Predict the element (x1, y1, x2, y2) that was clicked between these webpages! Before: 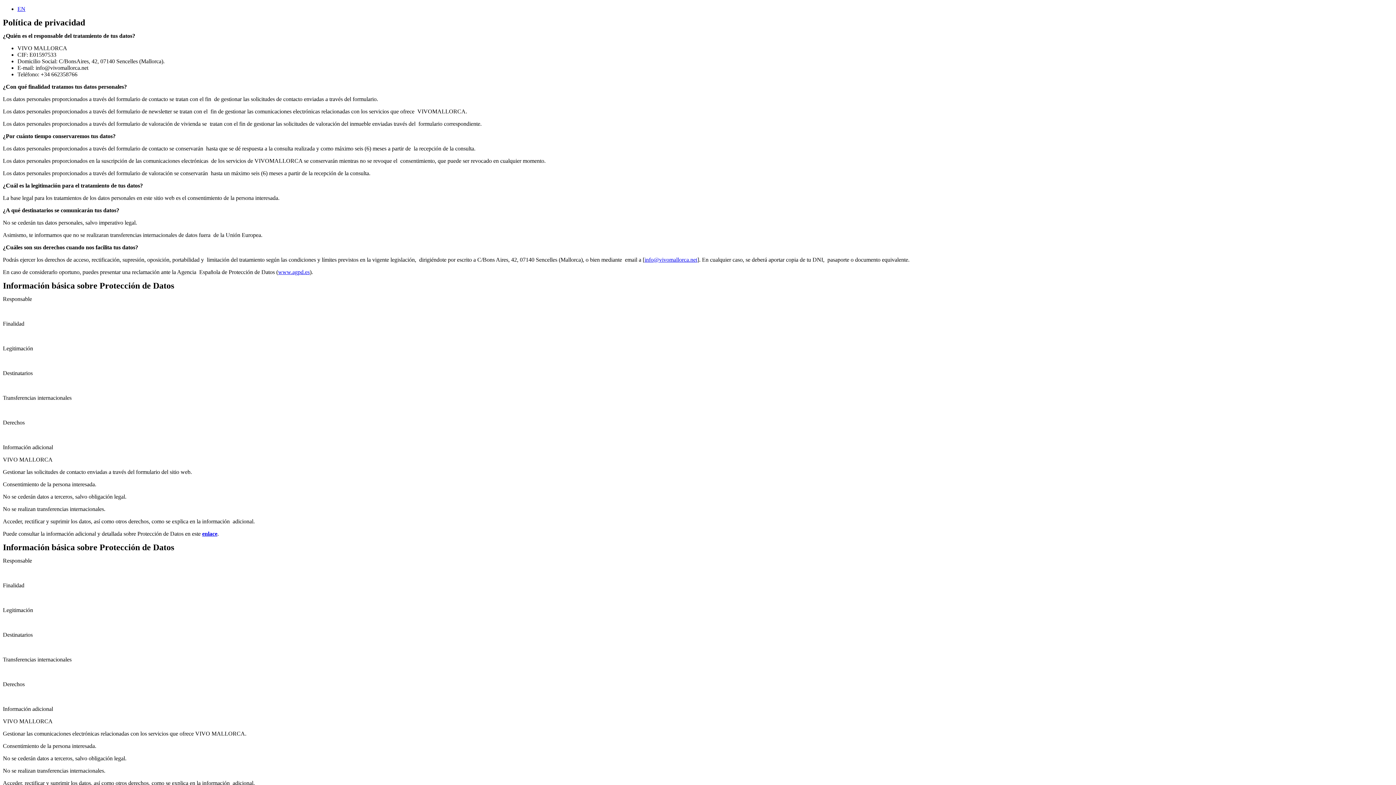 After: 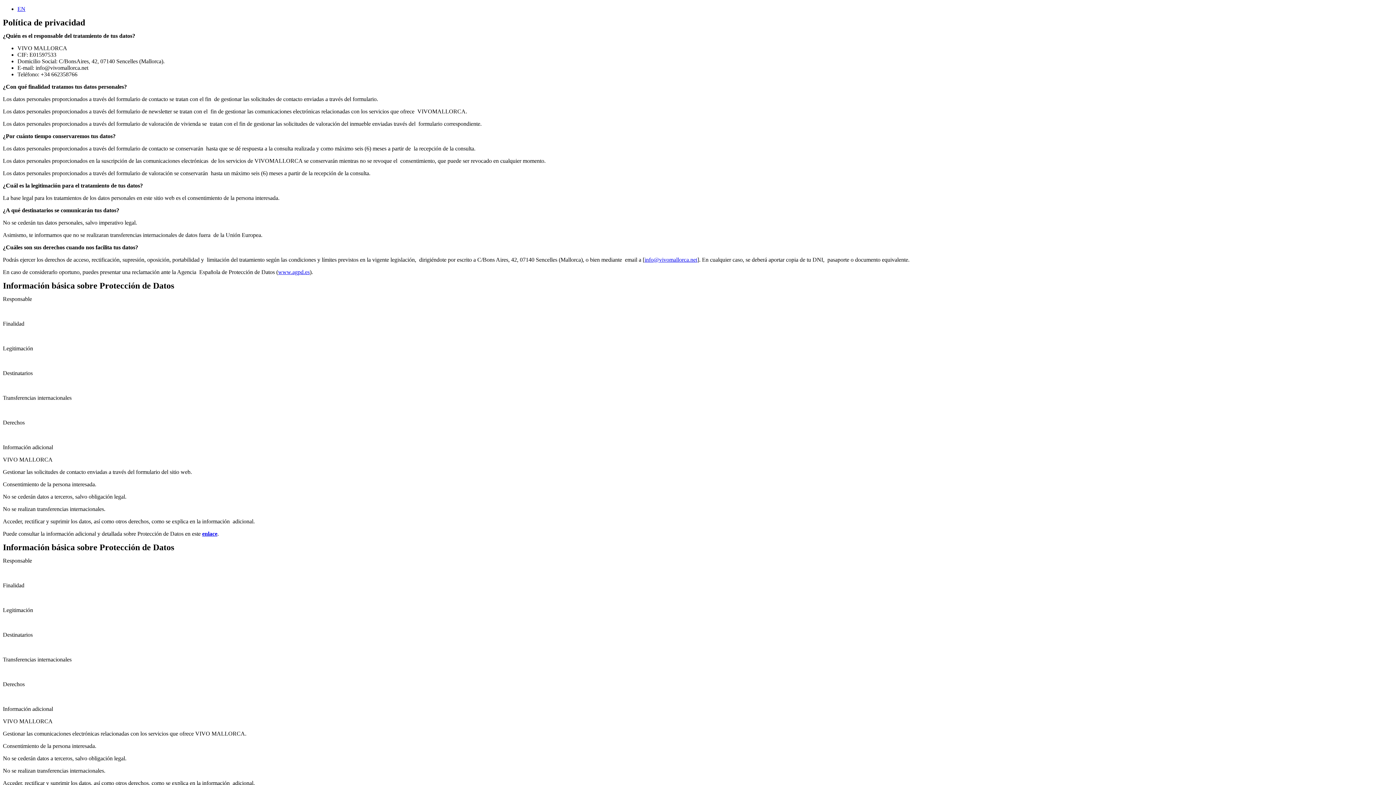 Action: bbox: (644, 256, 697, 262) label: info@vivomallorca.net